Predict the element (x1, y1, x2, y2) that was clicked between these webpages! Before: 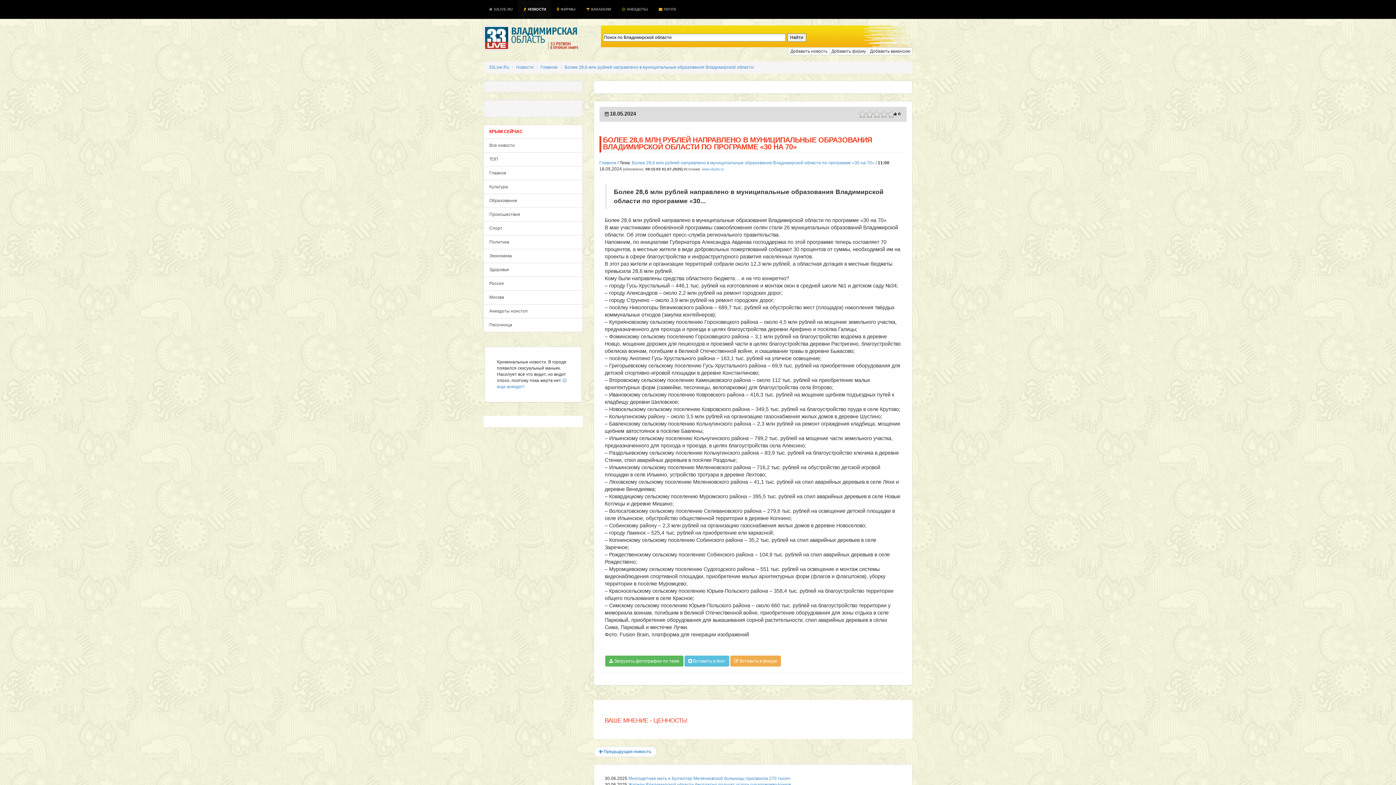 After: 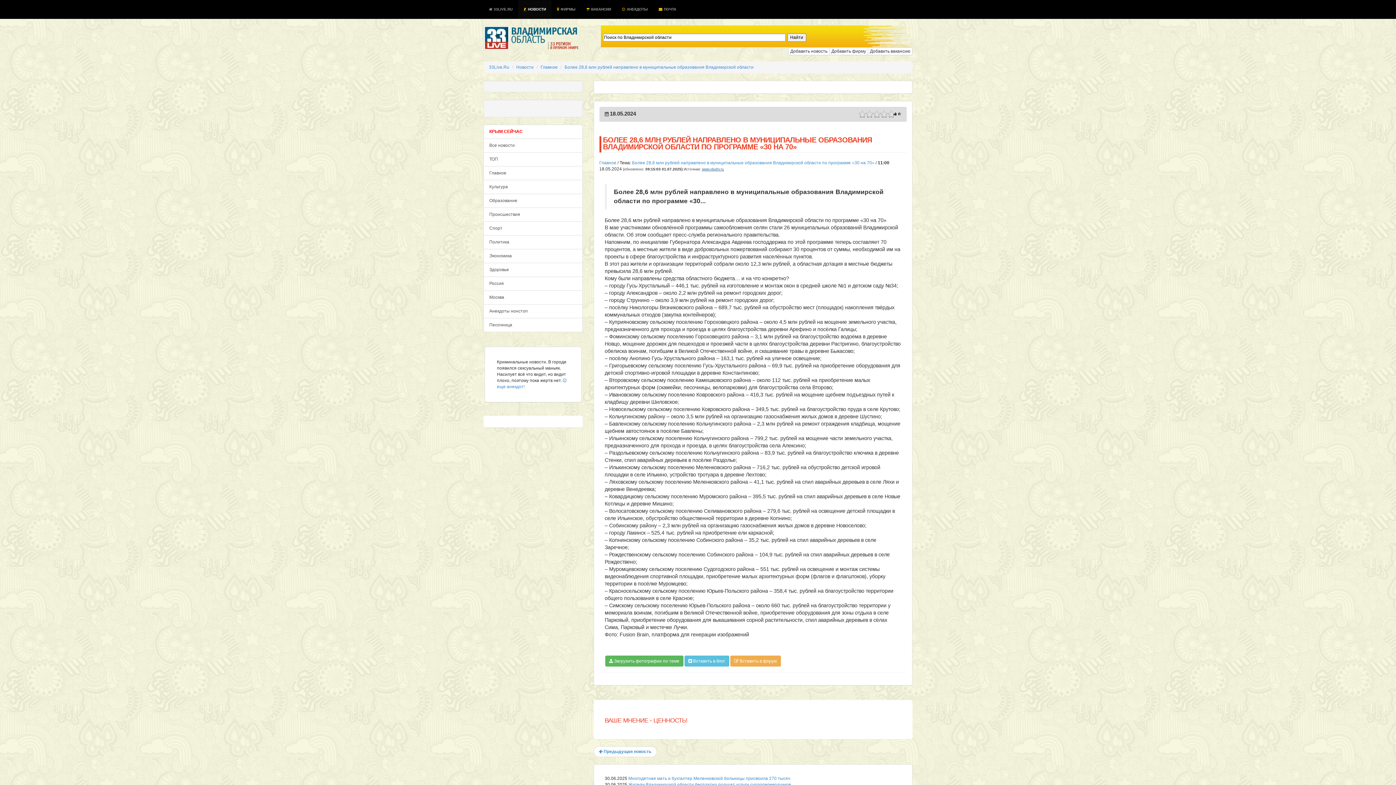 Action: label: www.vladtv.ru bbox: (702, 167, 724, 171)